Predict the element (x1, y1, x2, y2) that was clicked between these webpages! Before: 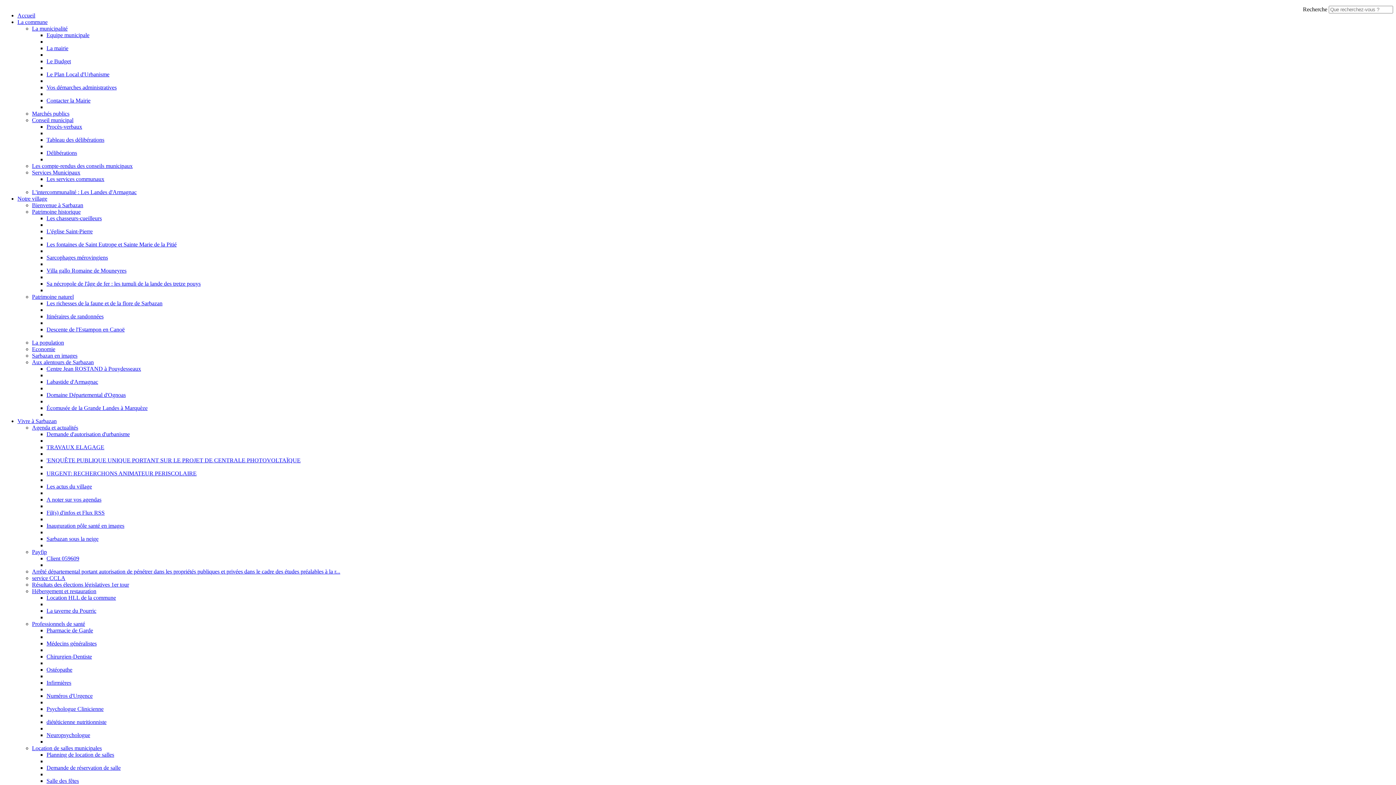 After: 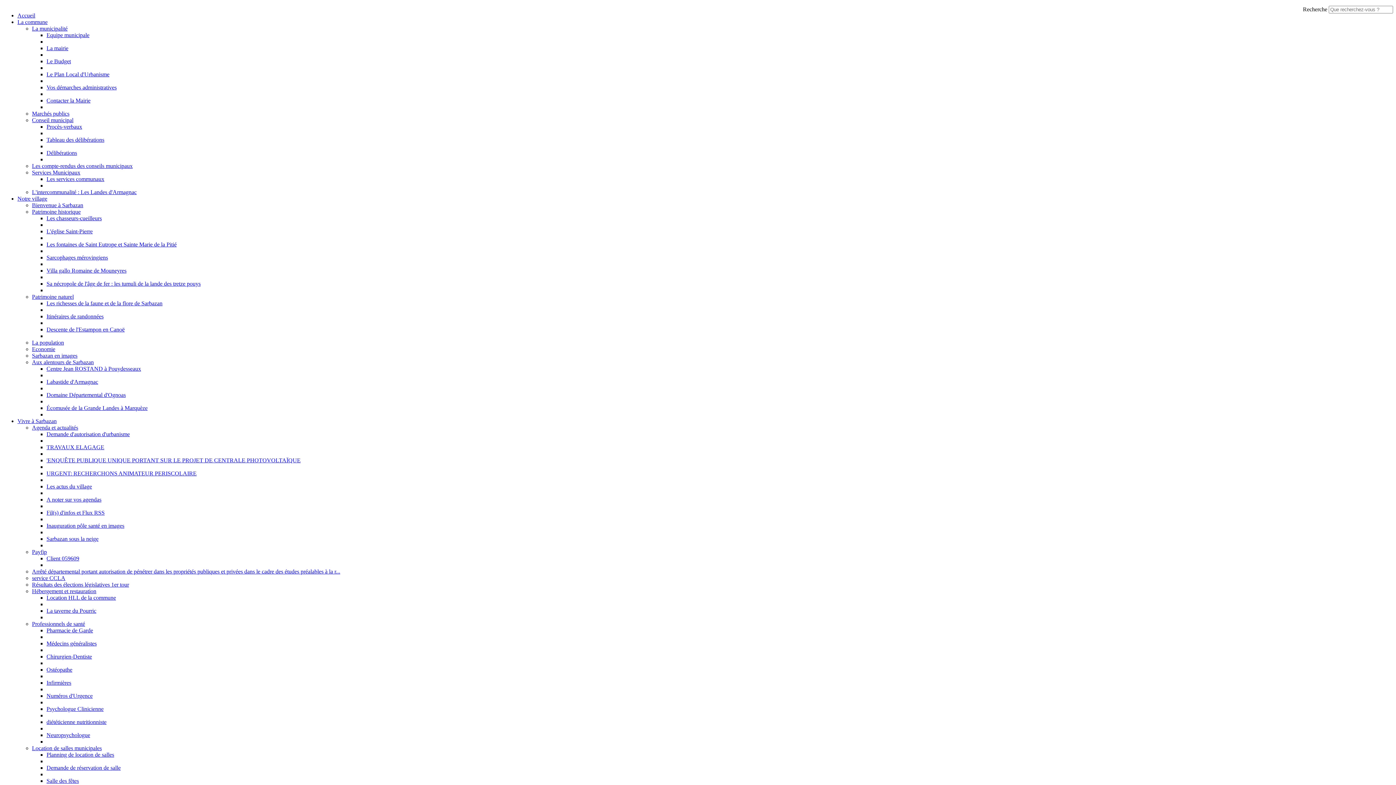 Action: bbox: (46, 640, 96, 646) label: Médecins généralistes